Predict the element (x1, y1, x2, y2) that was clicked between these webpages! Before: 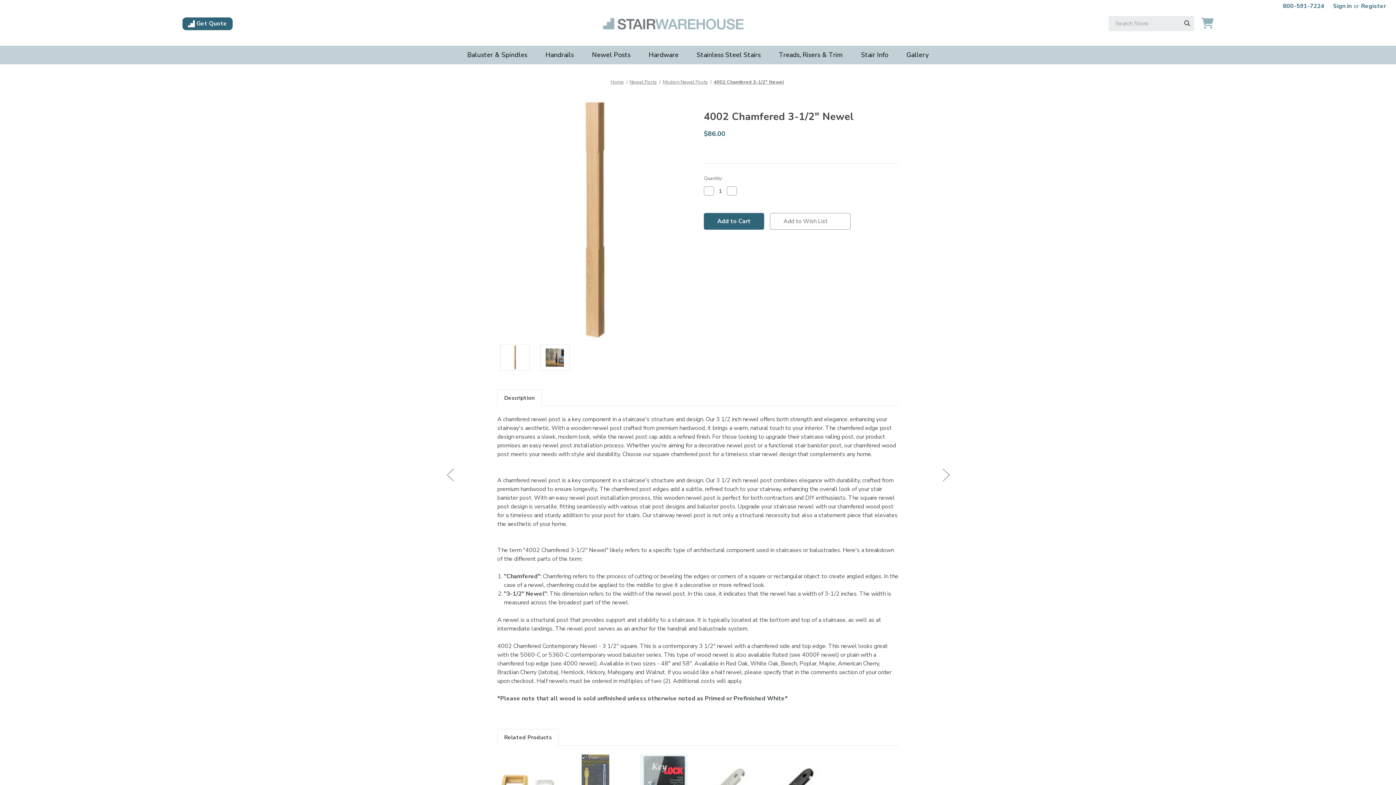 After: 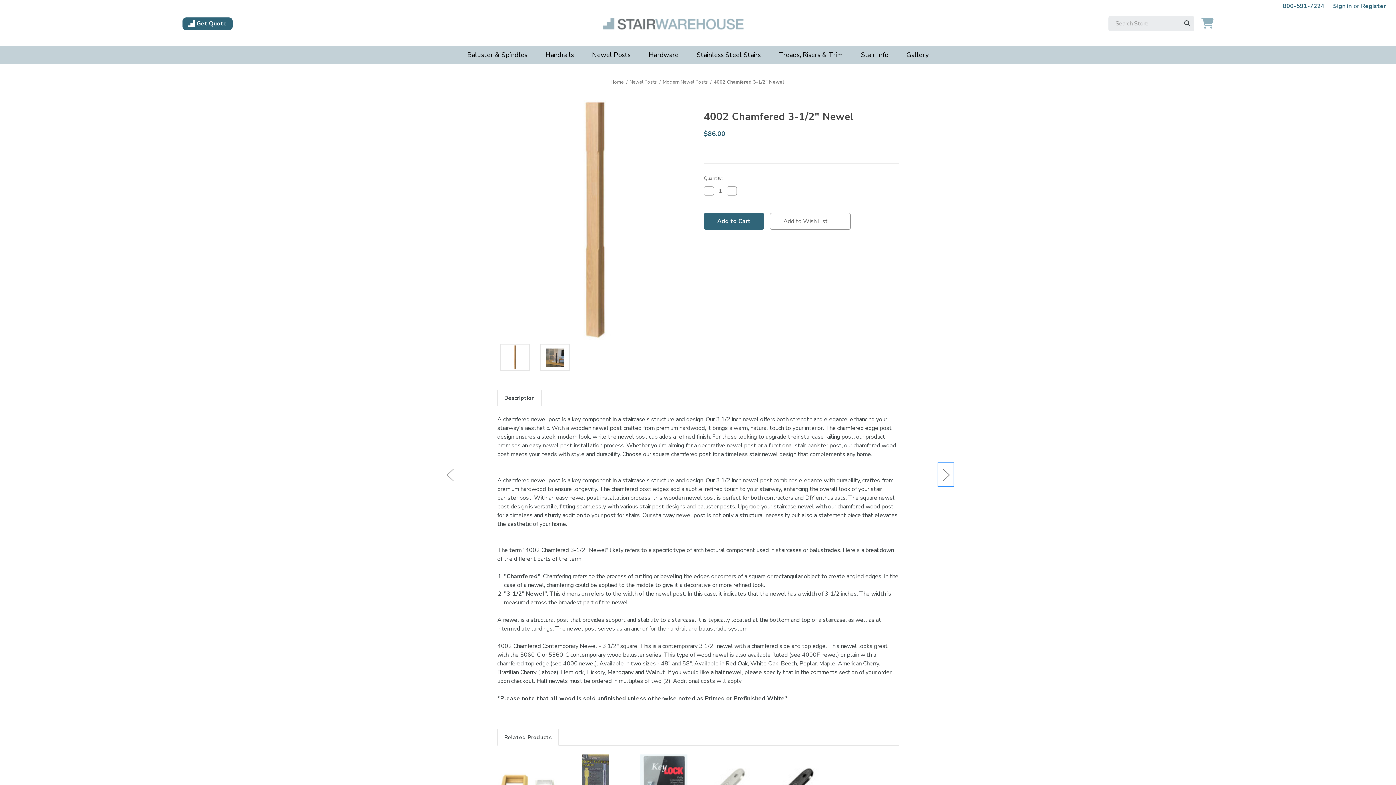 Action: label: Go to slide [NUMBER] of 5 bbox: (938, 463, 953, 486)